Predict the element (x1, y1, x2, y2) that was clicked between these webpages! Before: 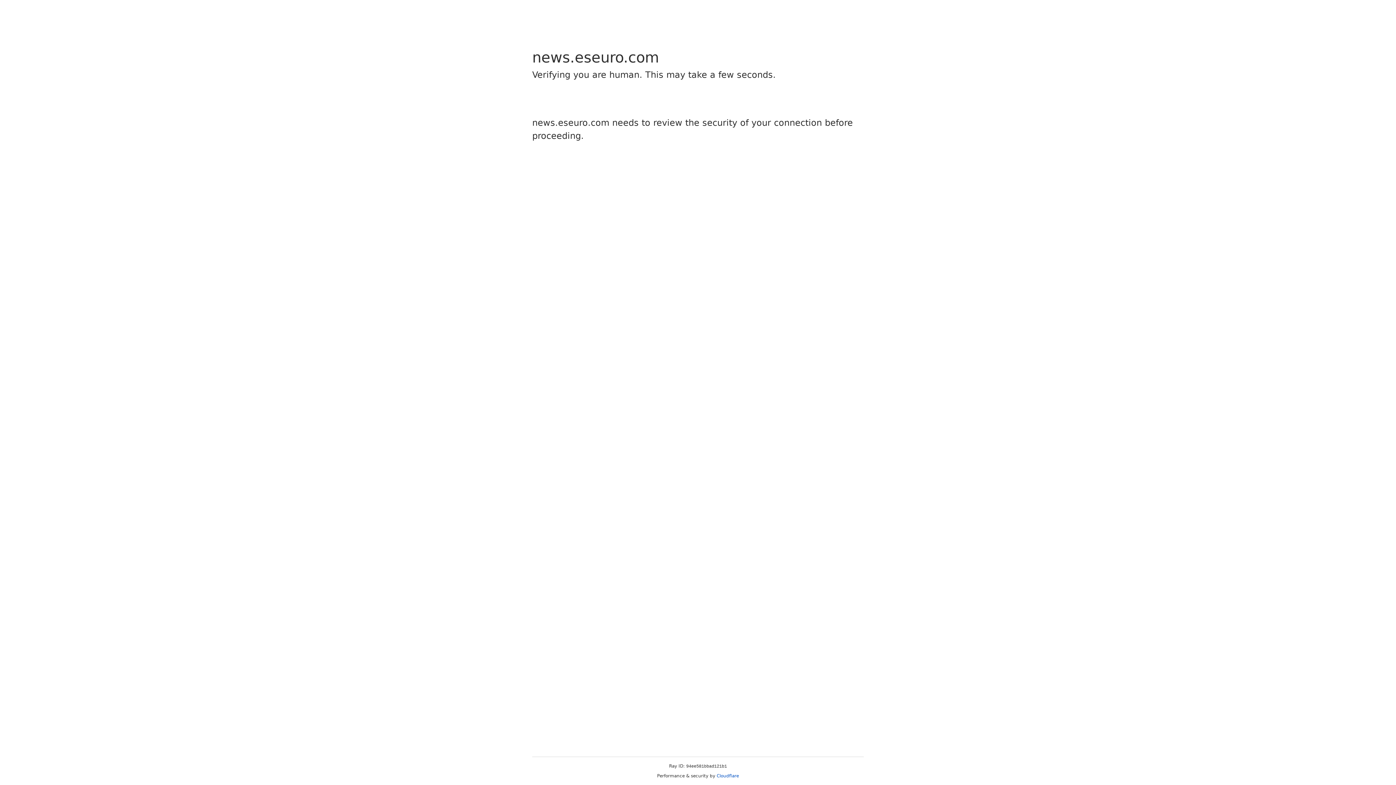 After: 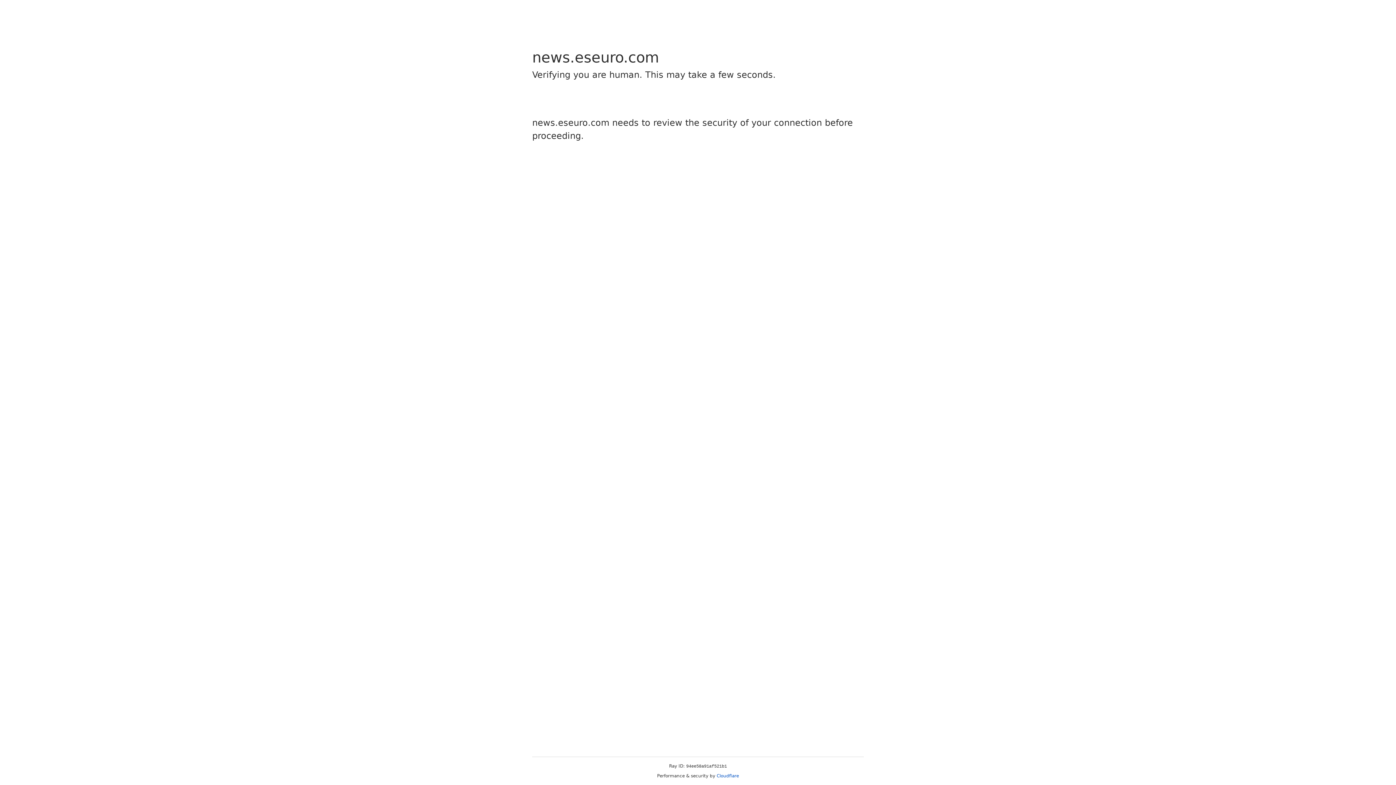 Action: label: Cloudflare bbox: (716, 773, 739, 778)